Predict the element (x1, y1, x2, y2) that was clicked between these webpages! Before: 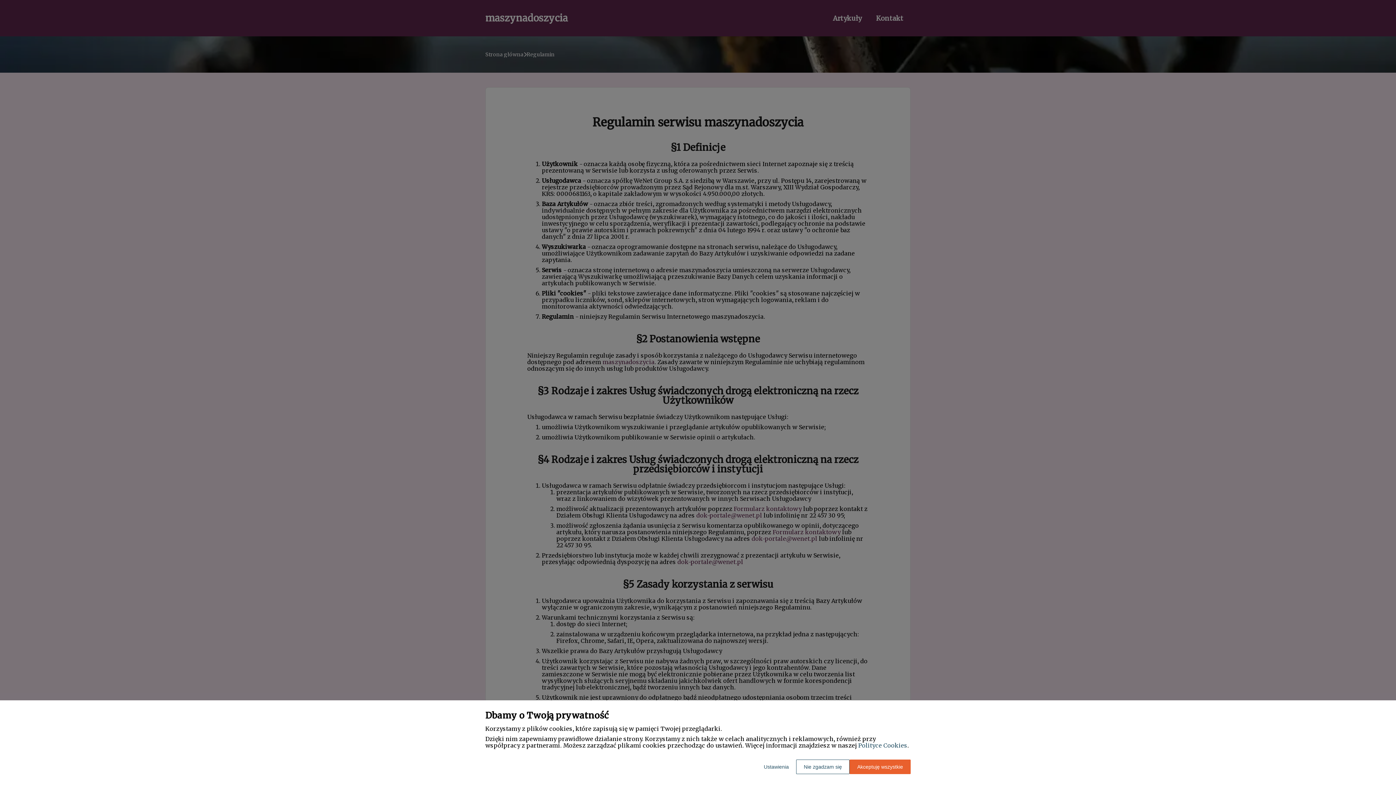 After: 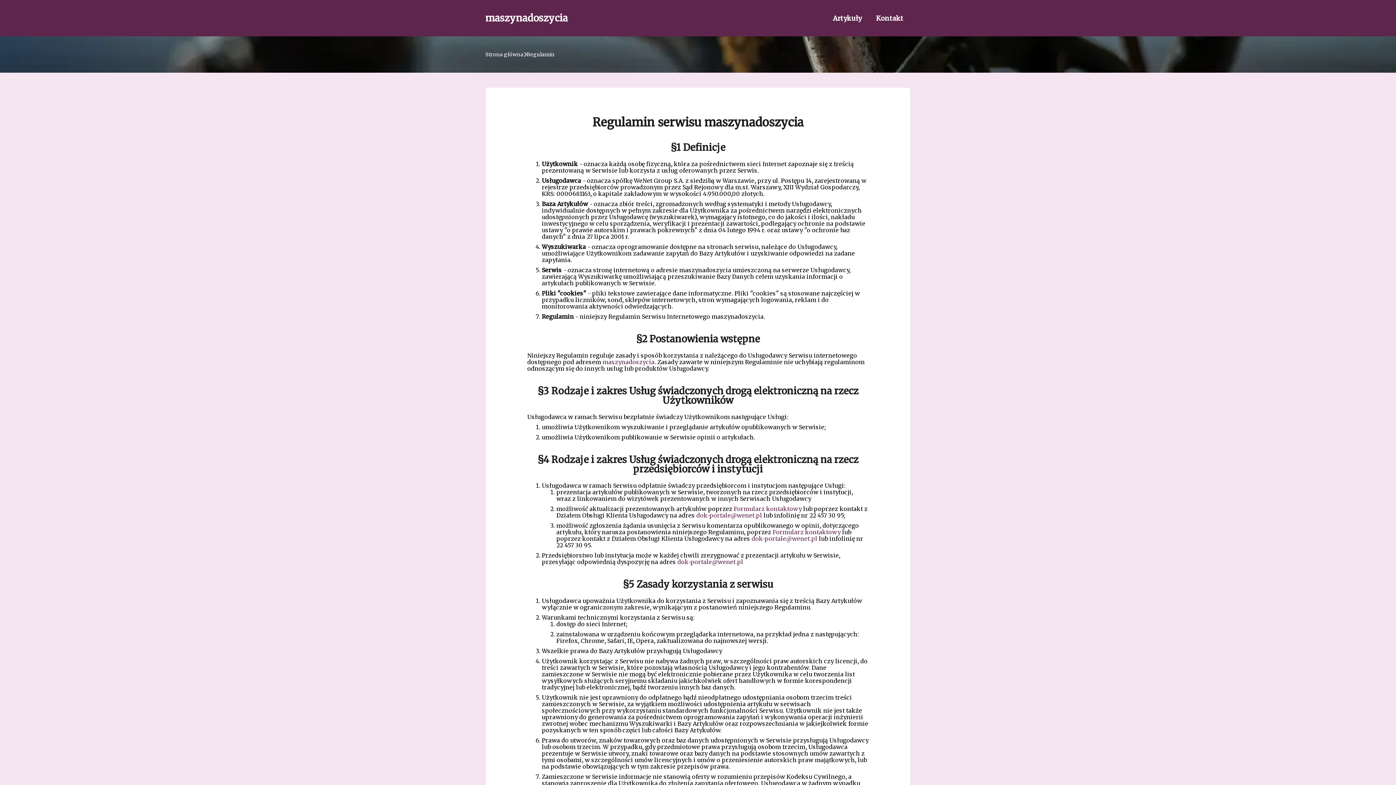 Action: bbox: (796, 760, 849, 774) label: Nie zgadzam się